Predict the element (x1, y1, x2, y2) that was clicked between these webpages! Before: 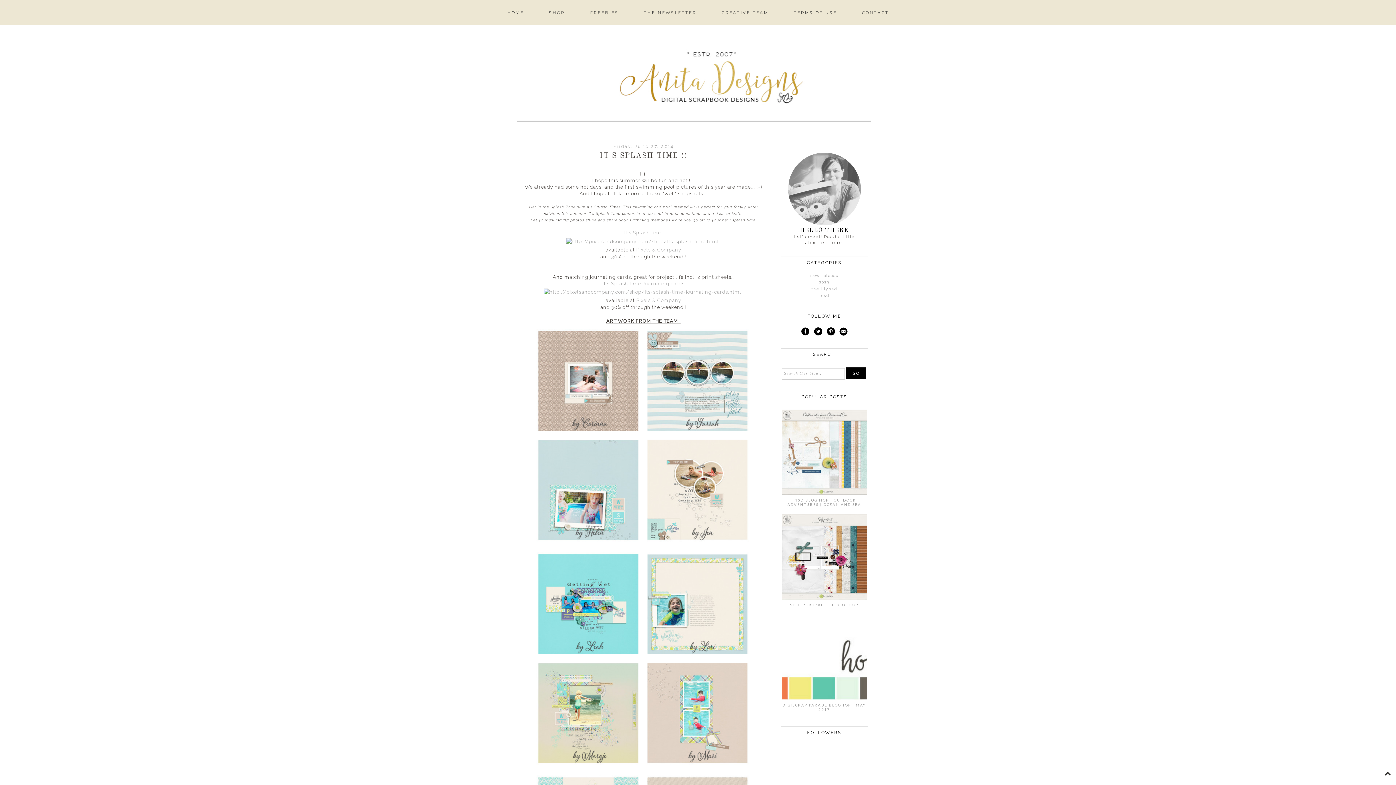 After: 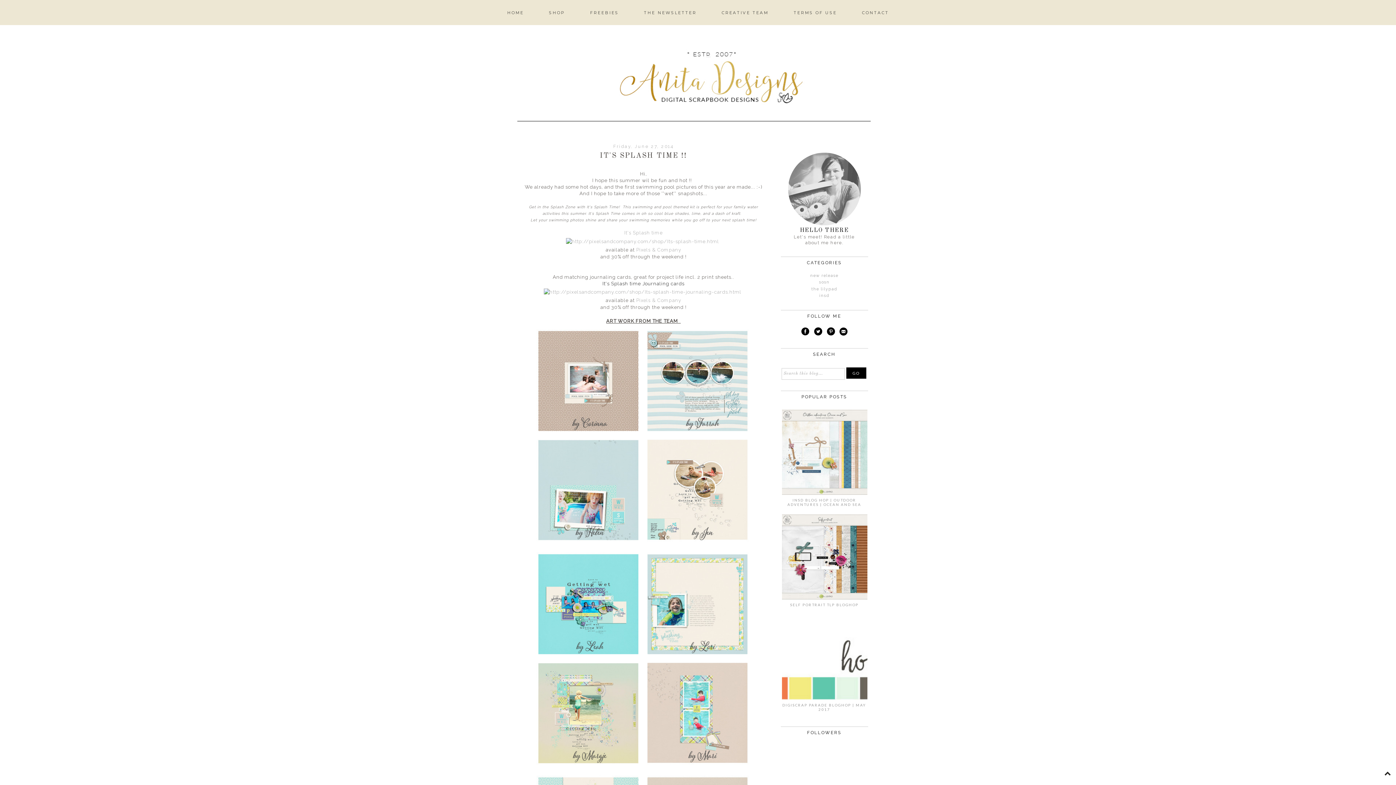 Action: bbox: (602, 280, 684, 286) label: It's Splash time Journaling cards